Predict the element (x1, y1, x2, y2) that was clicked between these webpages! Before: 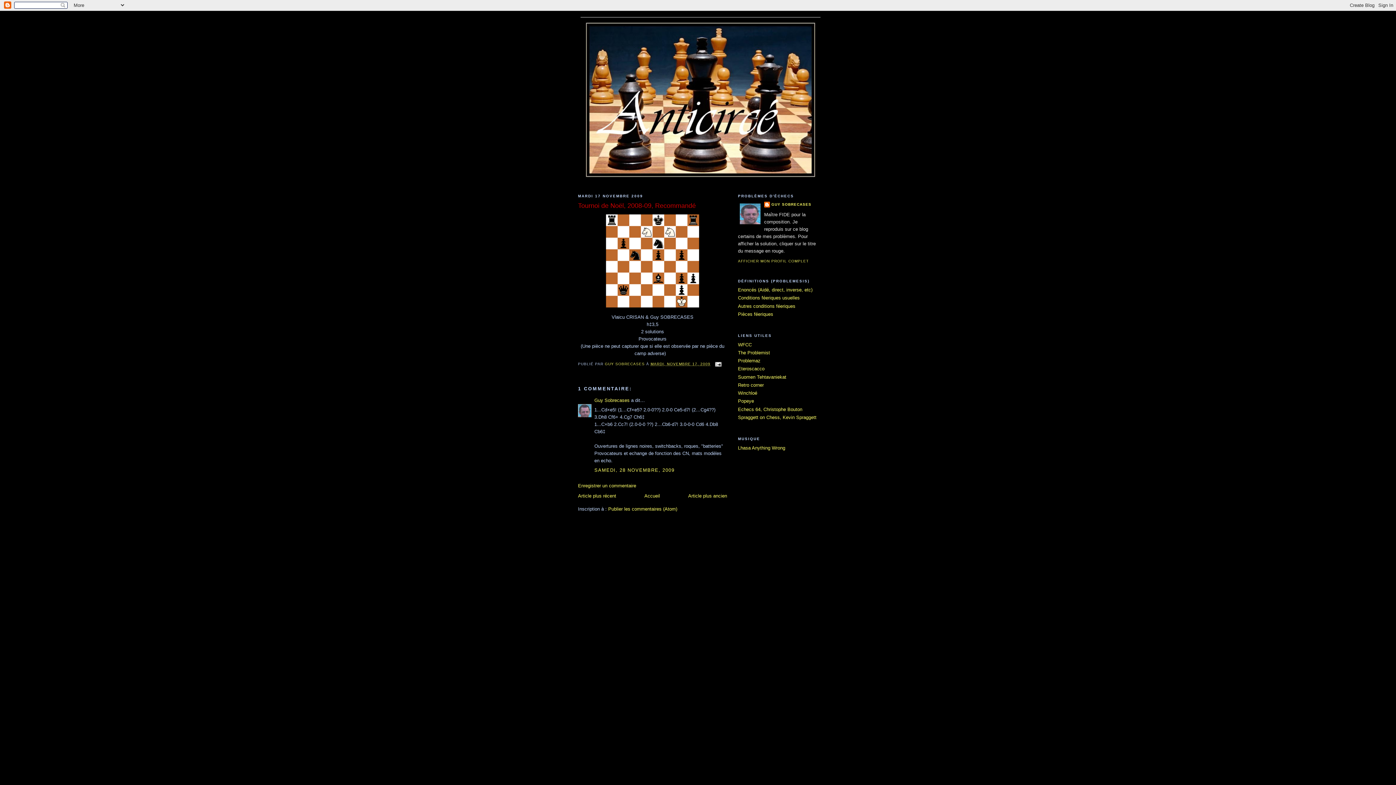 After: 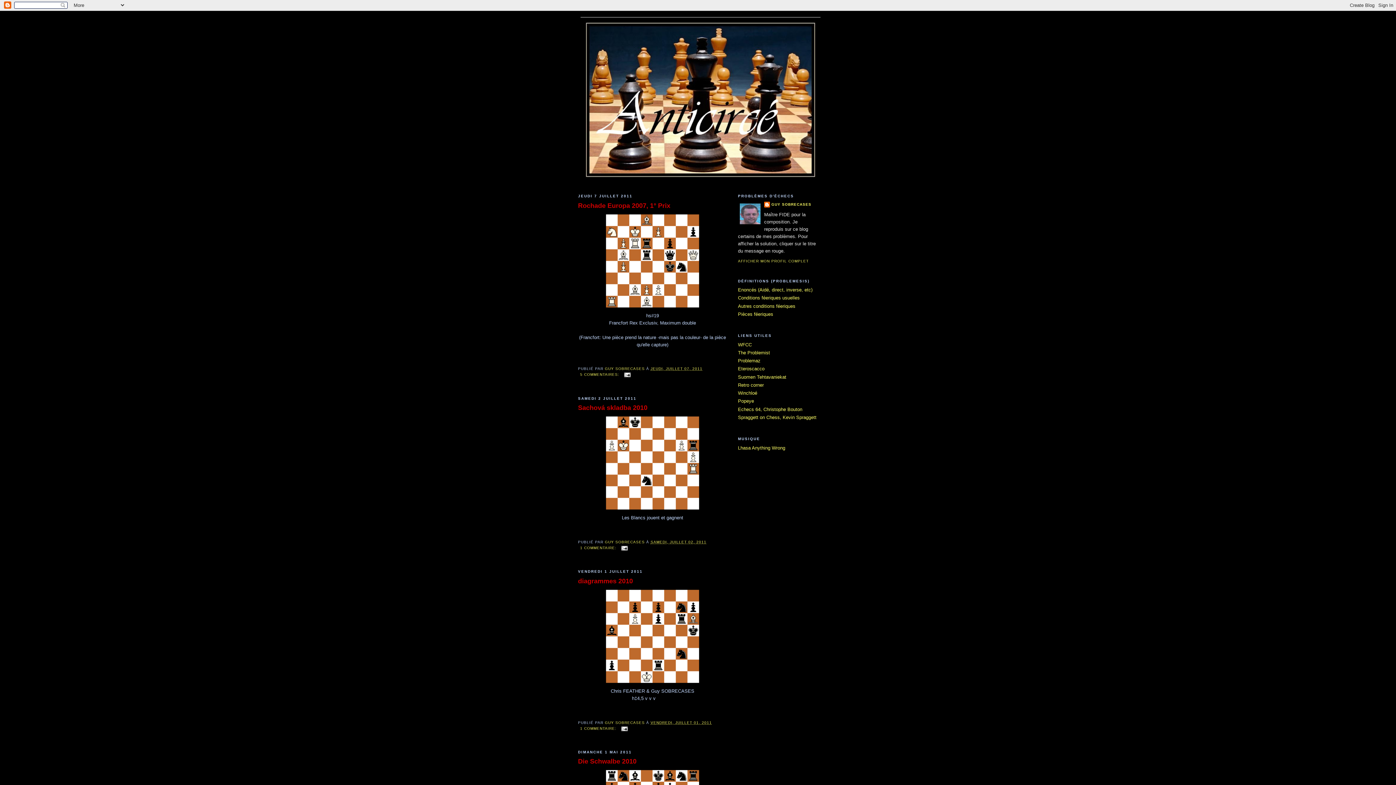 Action: bbox: (580, 17, 816, 182)